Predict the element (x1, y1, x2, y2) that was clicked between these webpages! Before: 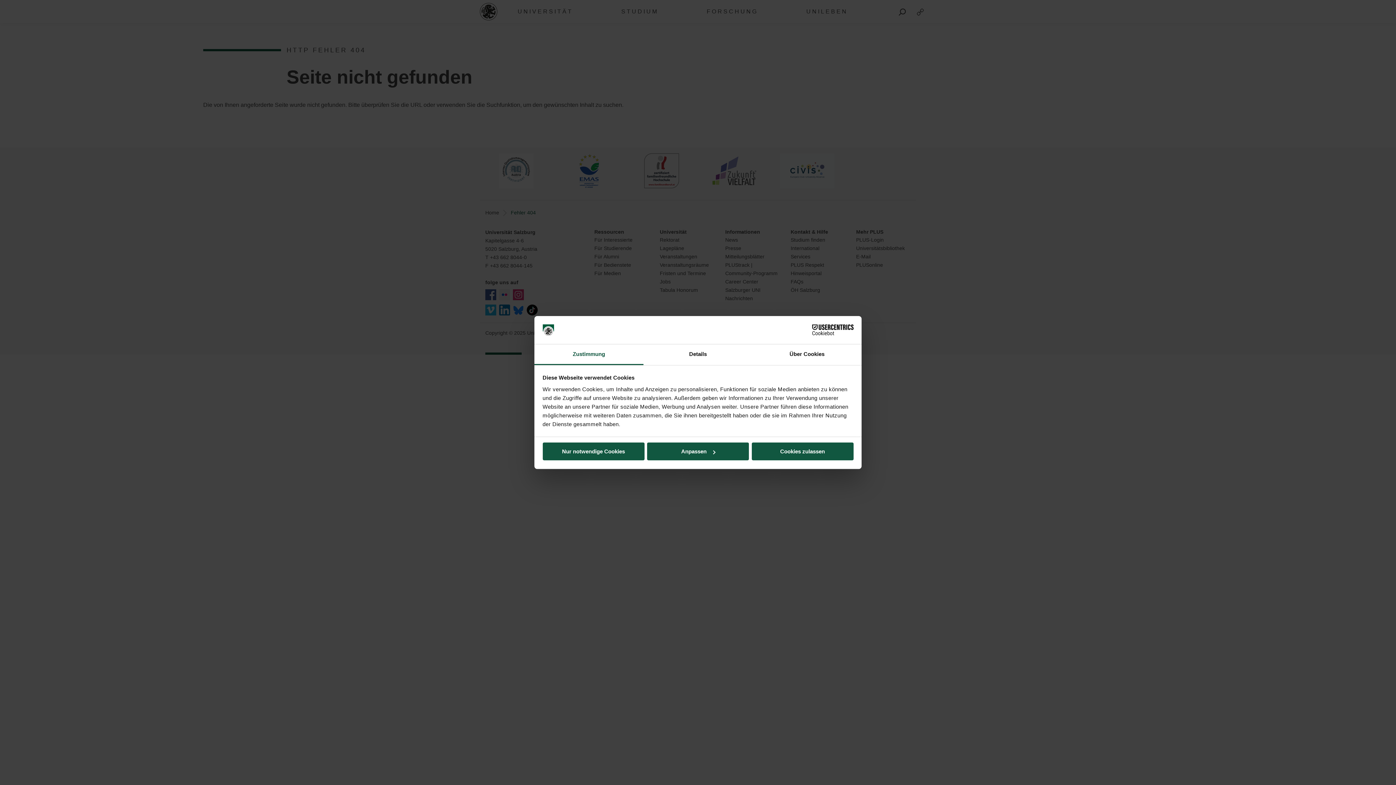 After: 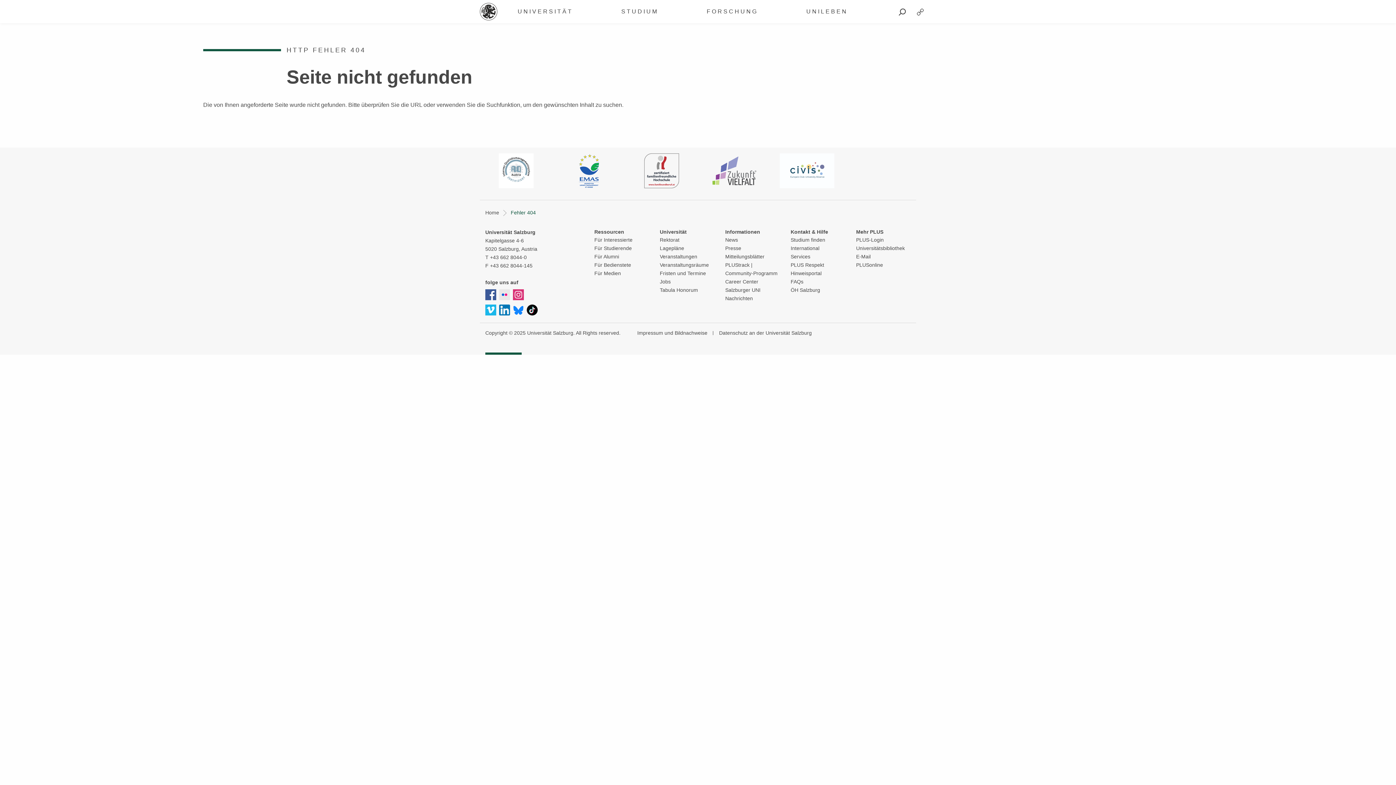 Action: bbox: (751, 442, 853, 460) label: Cookies zulassen